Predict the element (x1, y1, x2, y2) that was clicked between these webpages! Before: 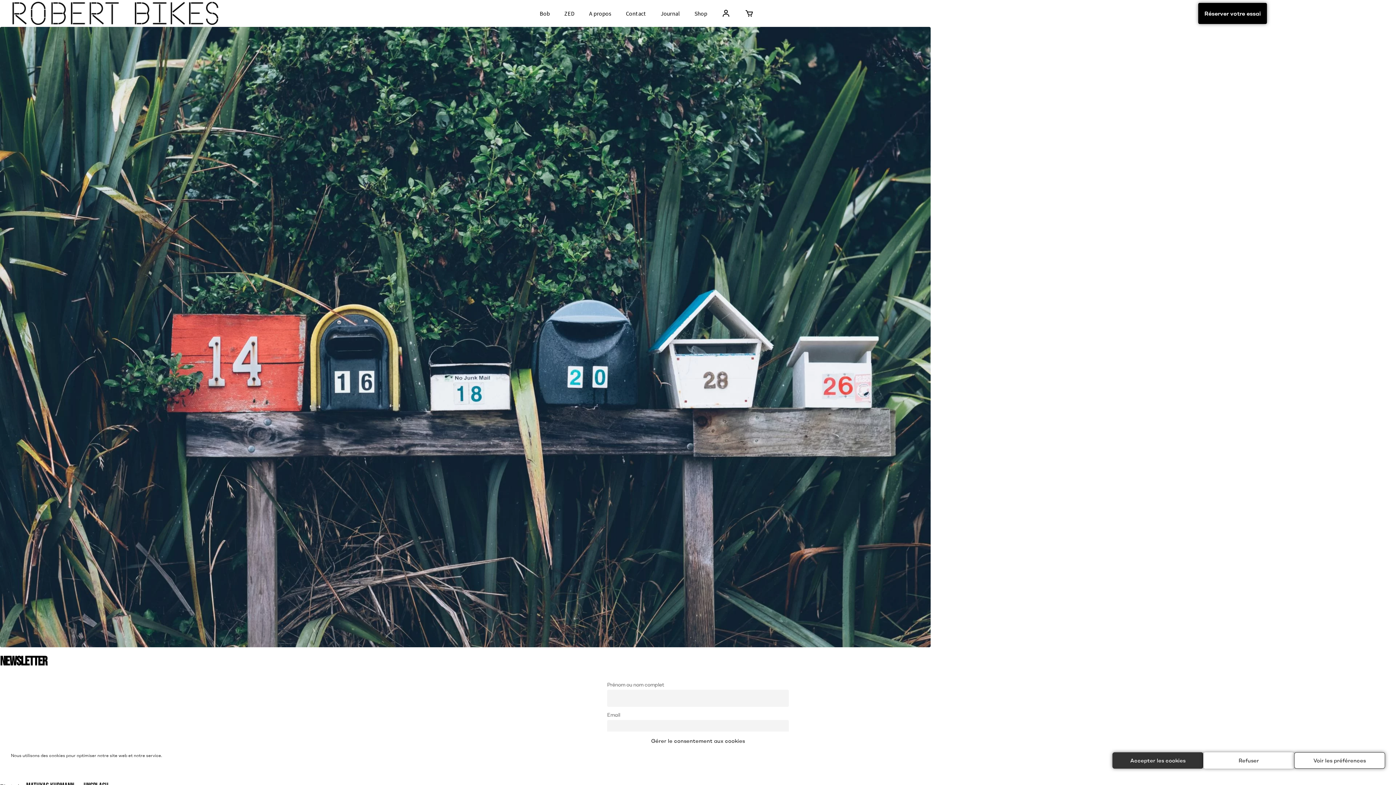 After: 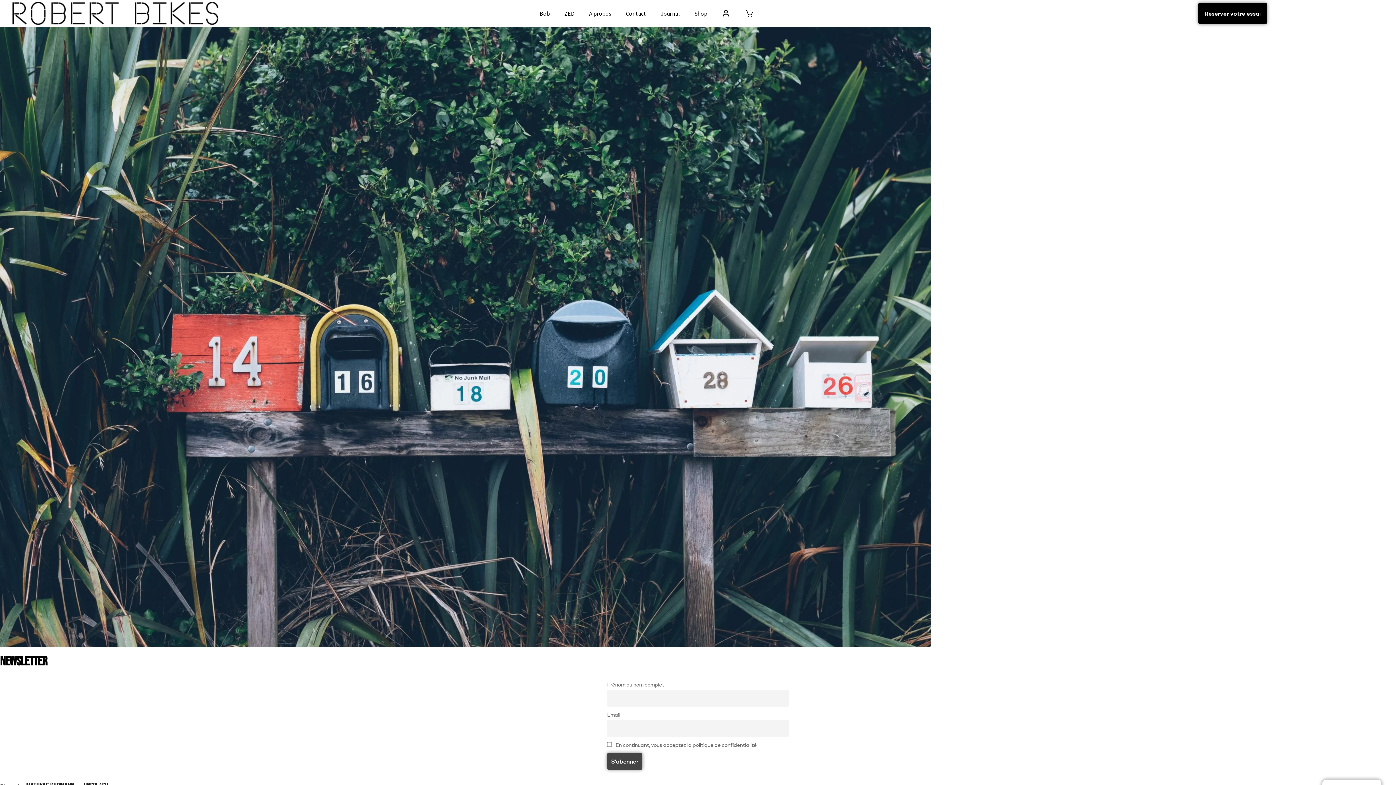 Action: bbox: (1112, 752, 1203, 769) label: Accepter les cookies